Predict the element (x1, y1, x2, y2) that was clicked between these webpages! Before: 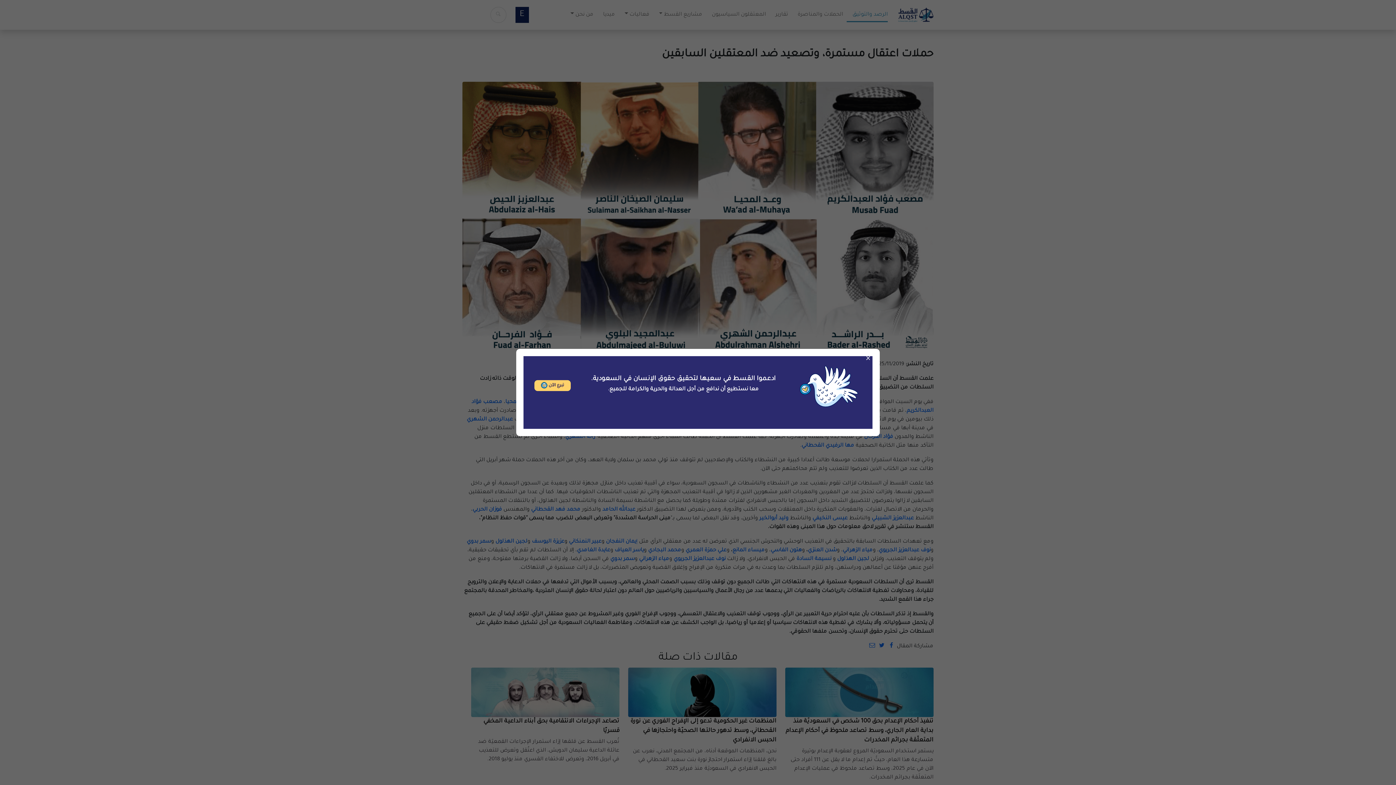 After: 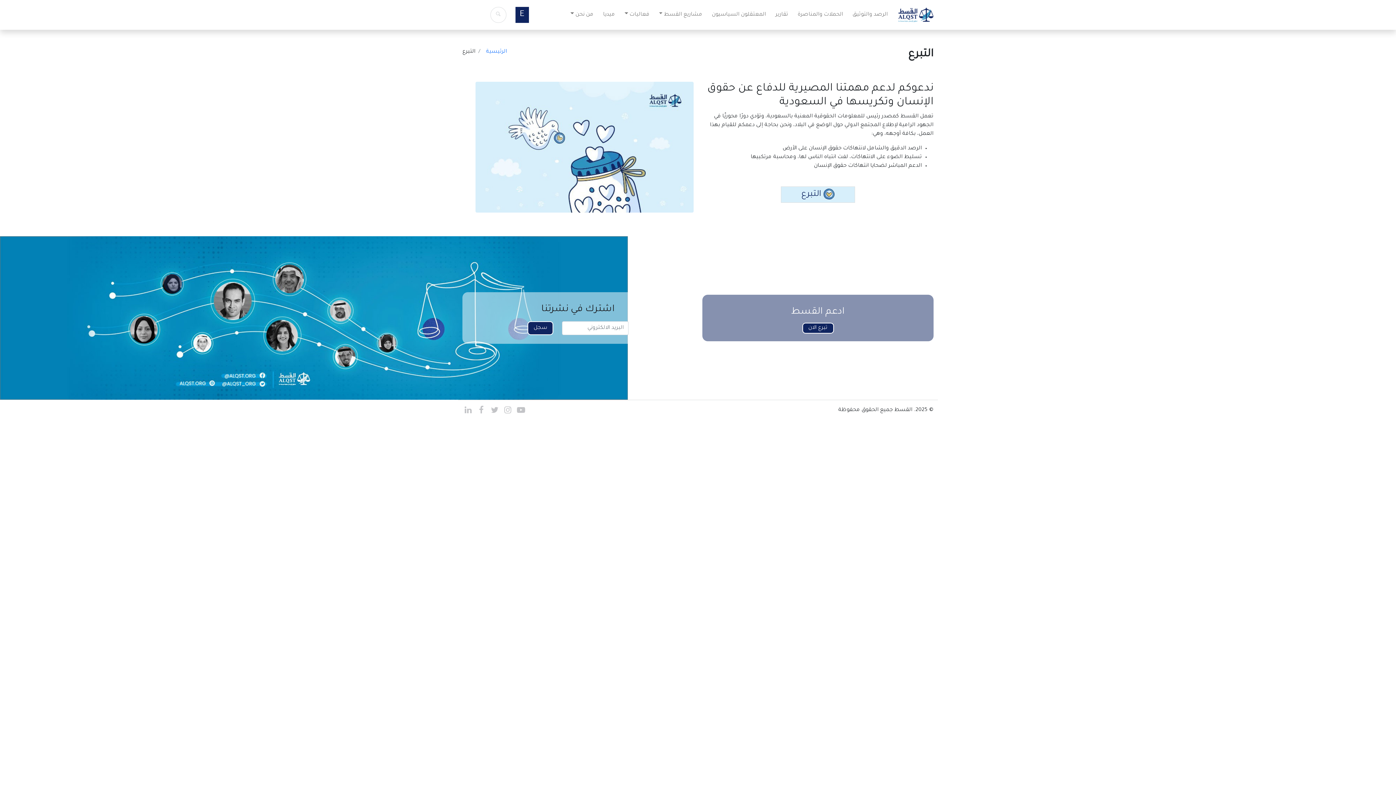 Action: bbox: (799, 383, 858, 389)